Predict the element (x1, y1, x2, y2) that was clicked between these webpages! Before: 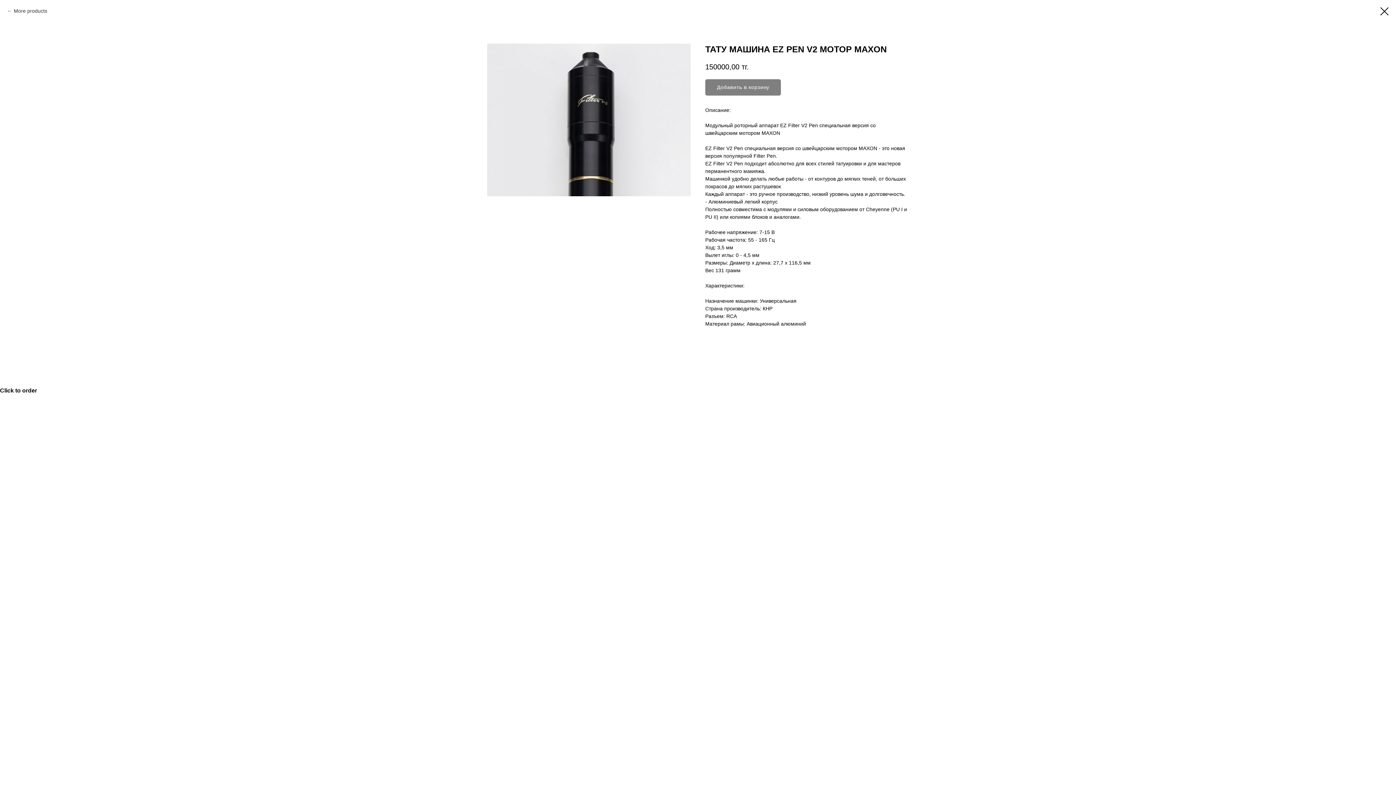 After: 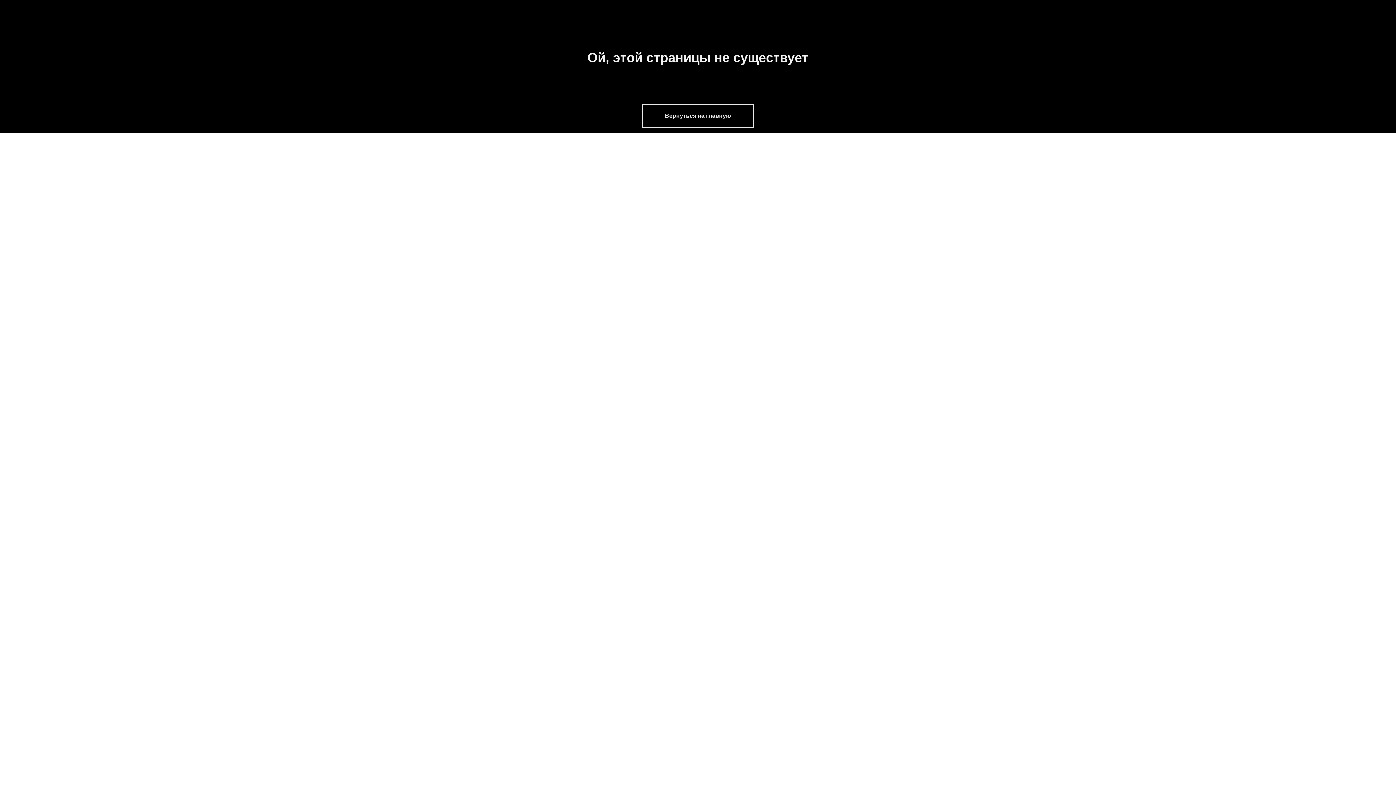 Action: bbox: (1380, 7, 1389, 15)